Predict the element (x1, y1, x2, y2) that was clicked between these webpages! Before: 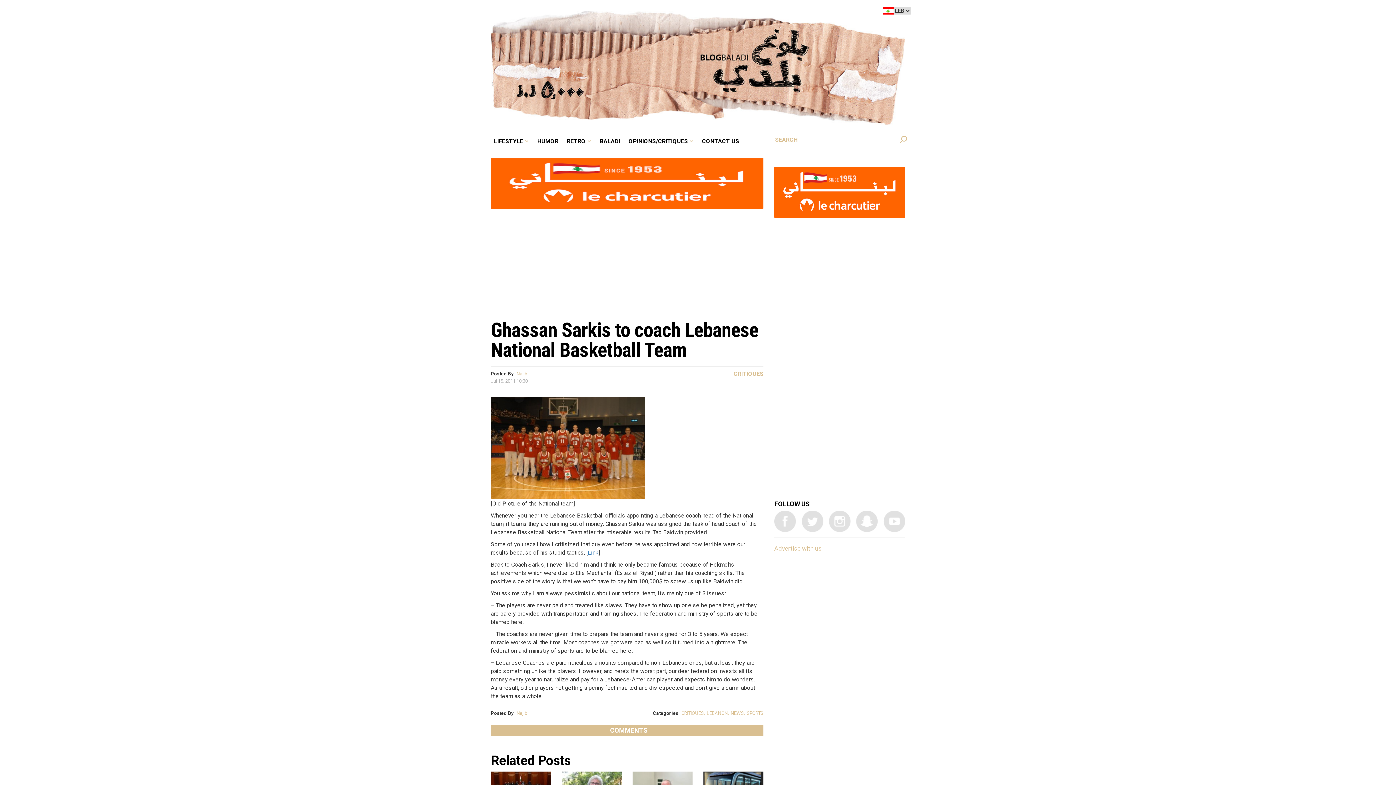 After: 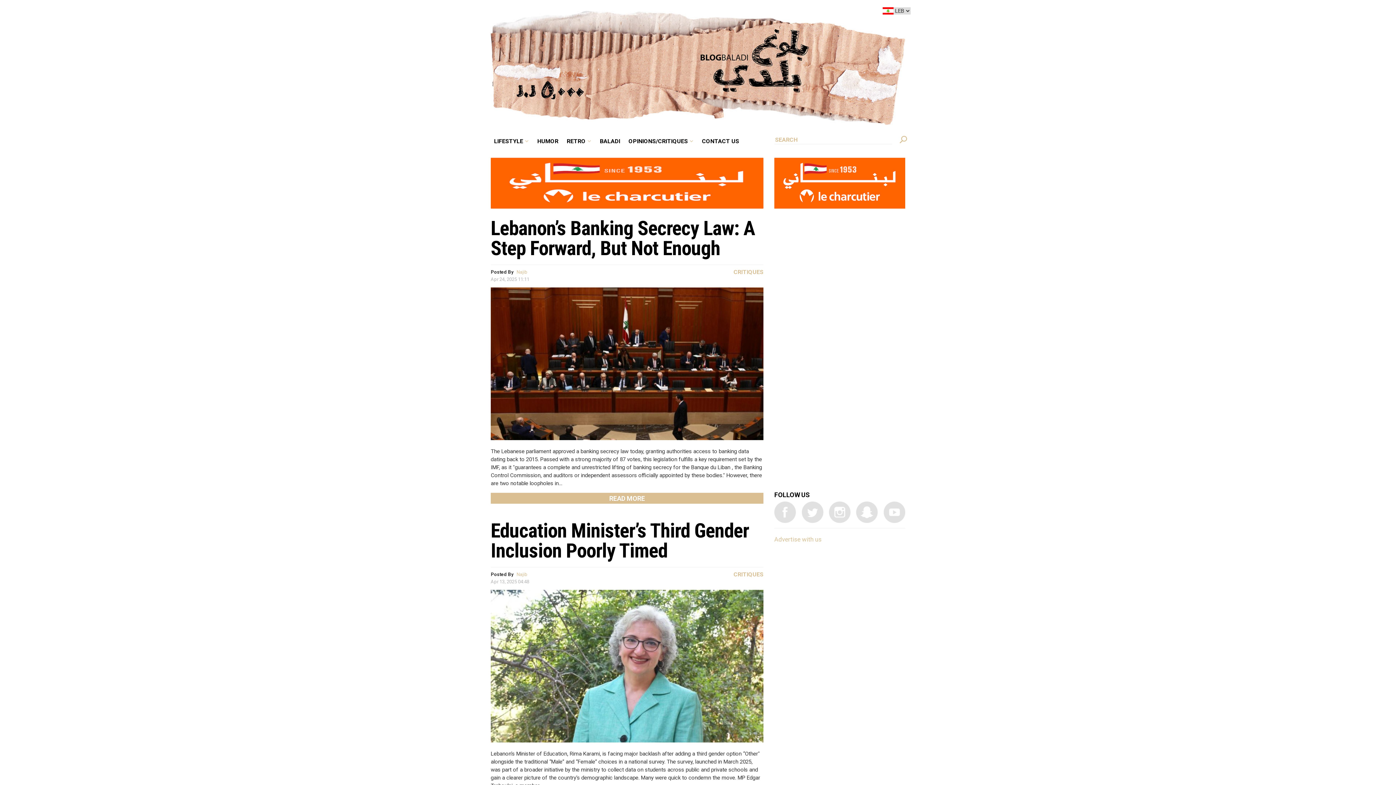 Action: bbox: (625, 135, 691, 146) label: OPINIONS/CRITIQUES